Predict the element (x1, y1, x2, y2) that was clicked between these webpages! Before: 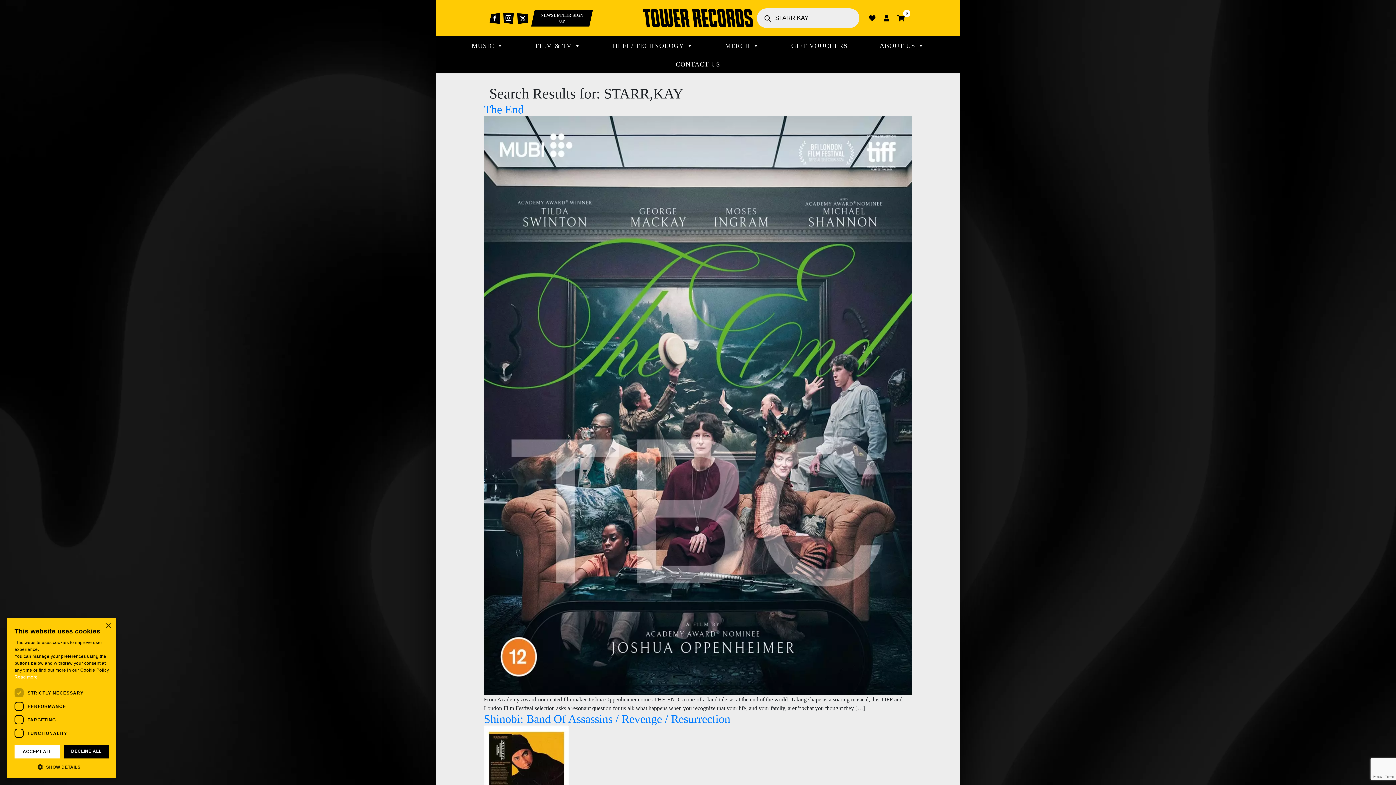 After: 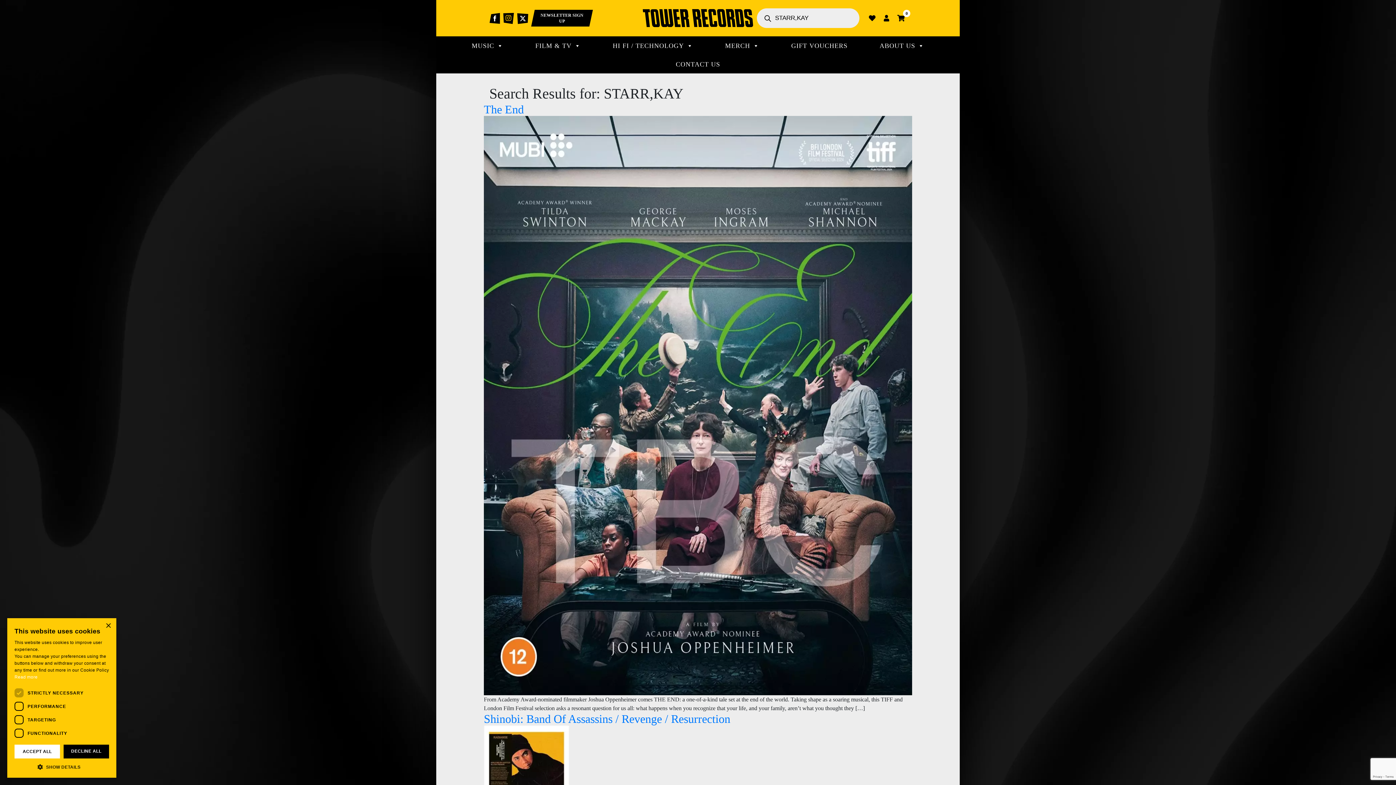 Action: label: Instagram bbox: (503, 12, 514, 24)